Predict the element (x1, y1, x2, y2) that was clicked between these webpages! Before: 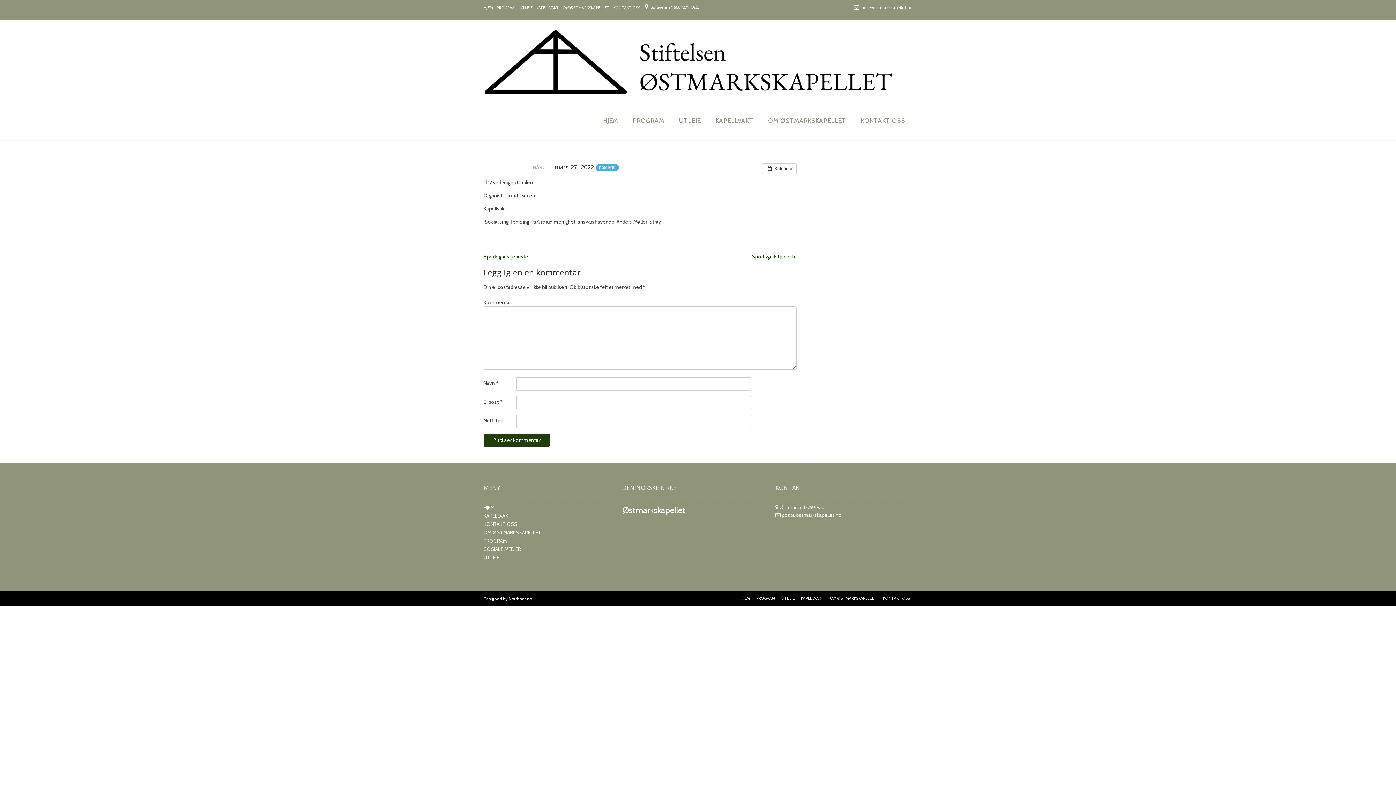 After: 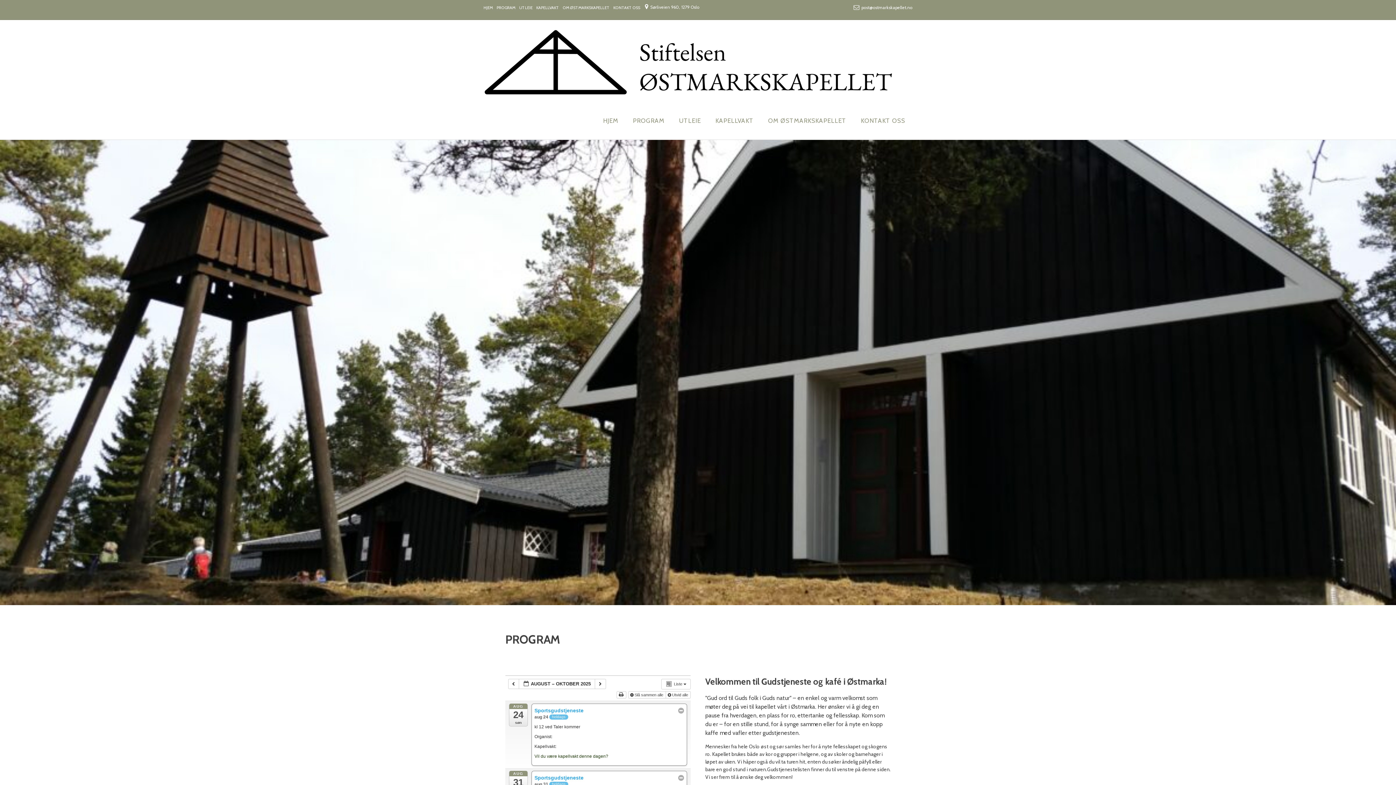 Action: label: HJEM bbox: (596, 116, 625, 125)